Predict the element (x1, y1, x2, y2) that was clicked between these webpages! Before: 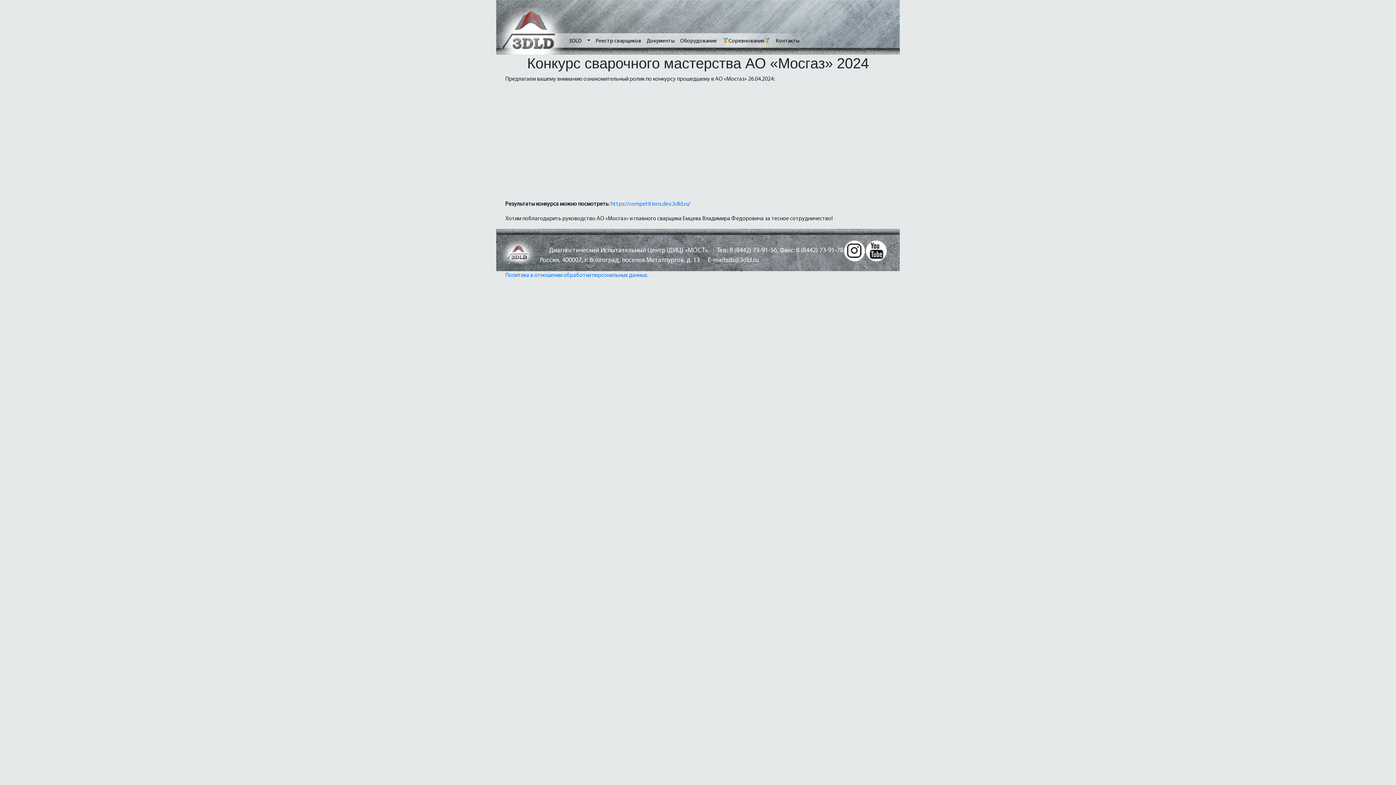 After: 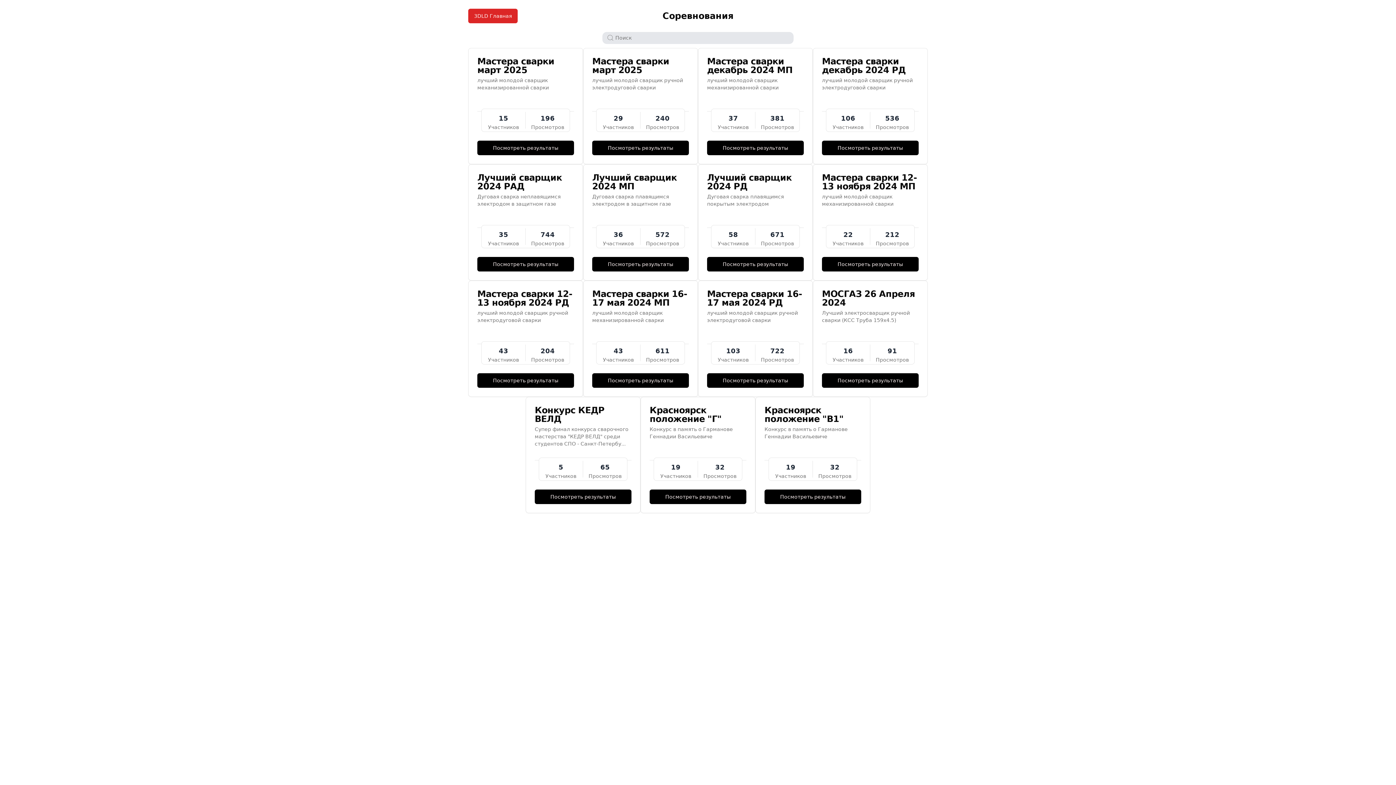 Action: label: Соревнования bbox: (722, 38, 770, 44)